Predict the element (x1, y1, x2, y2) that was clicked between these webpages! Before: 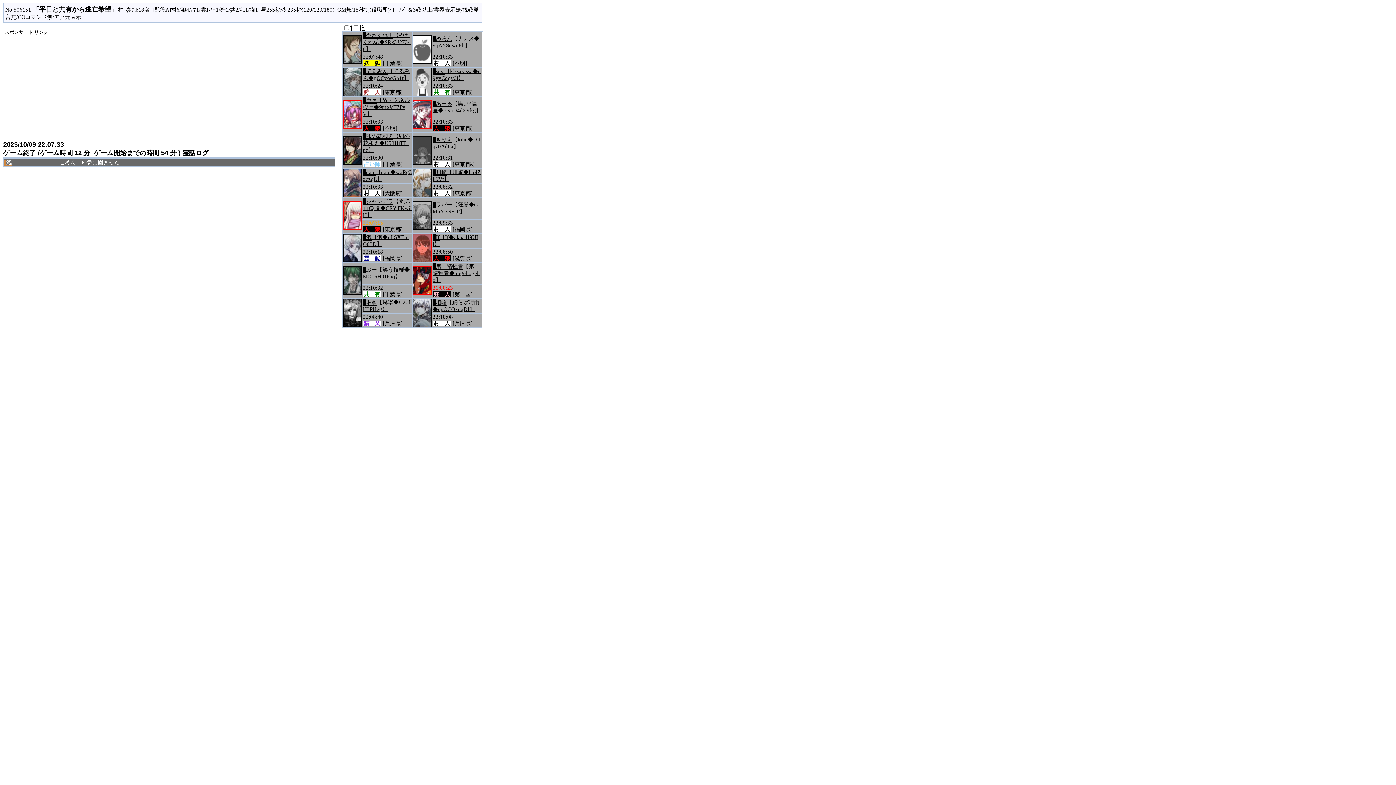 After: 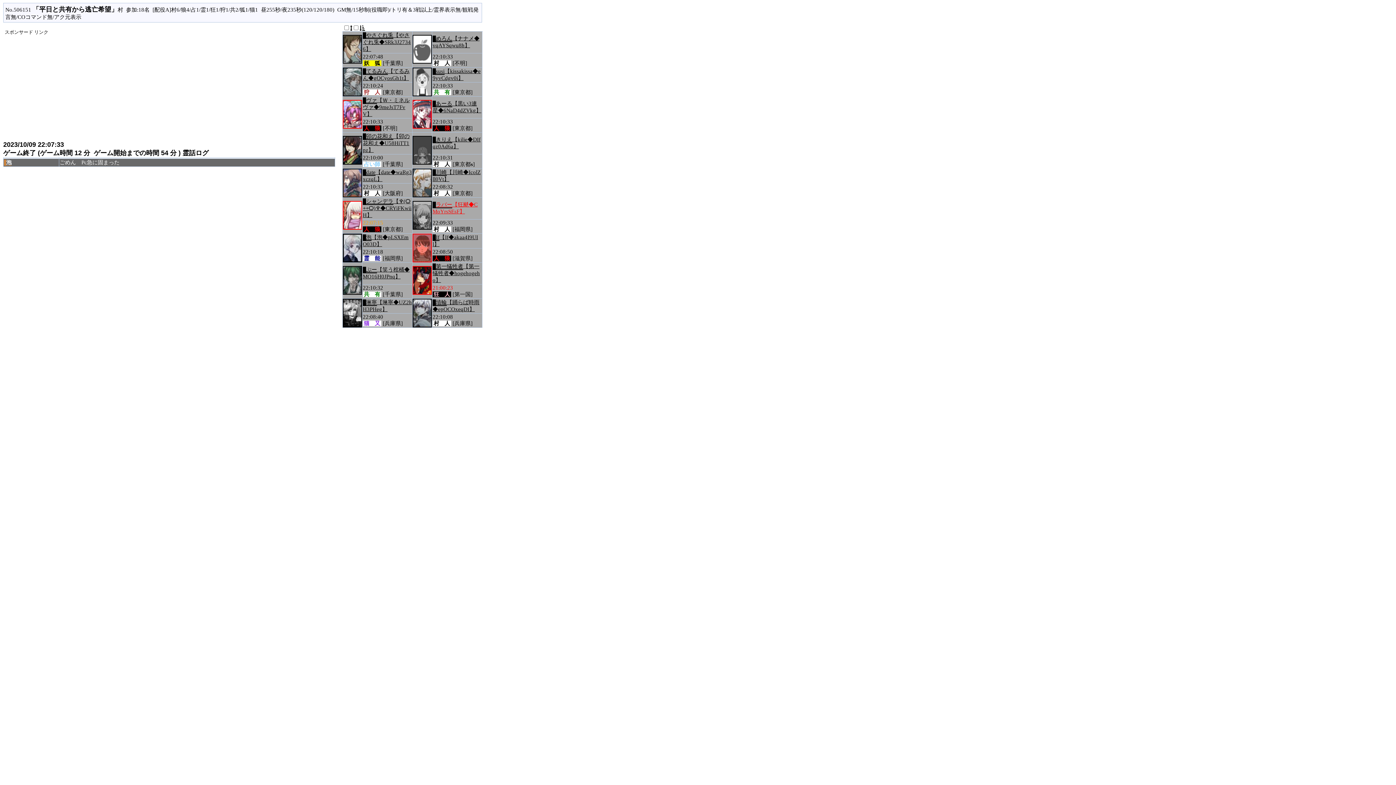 Action: label: ラバー【狂颷◆CMoYrsSEsF】 bbox: (432, 201, 481, 215)